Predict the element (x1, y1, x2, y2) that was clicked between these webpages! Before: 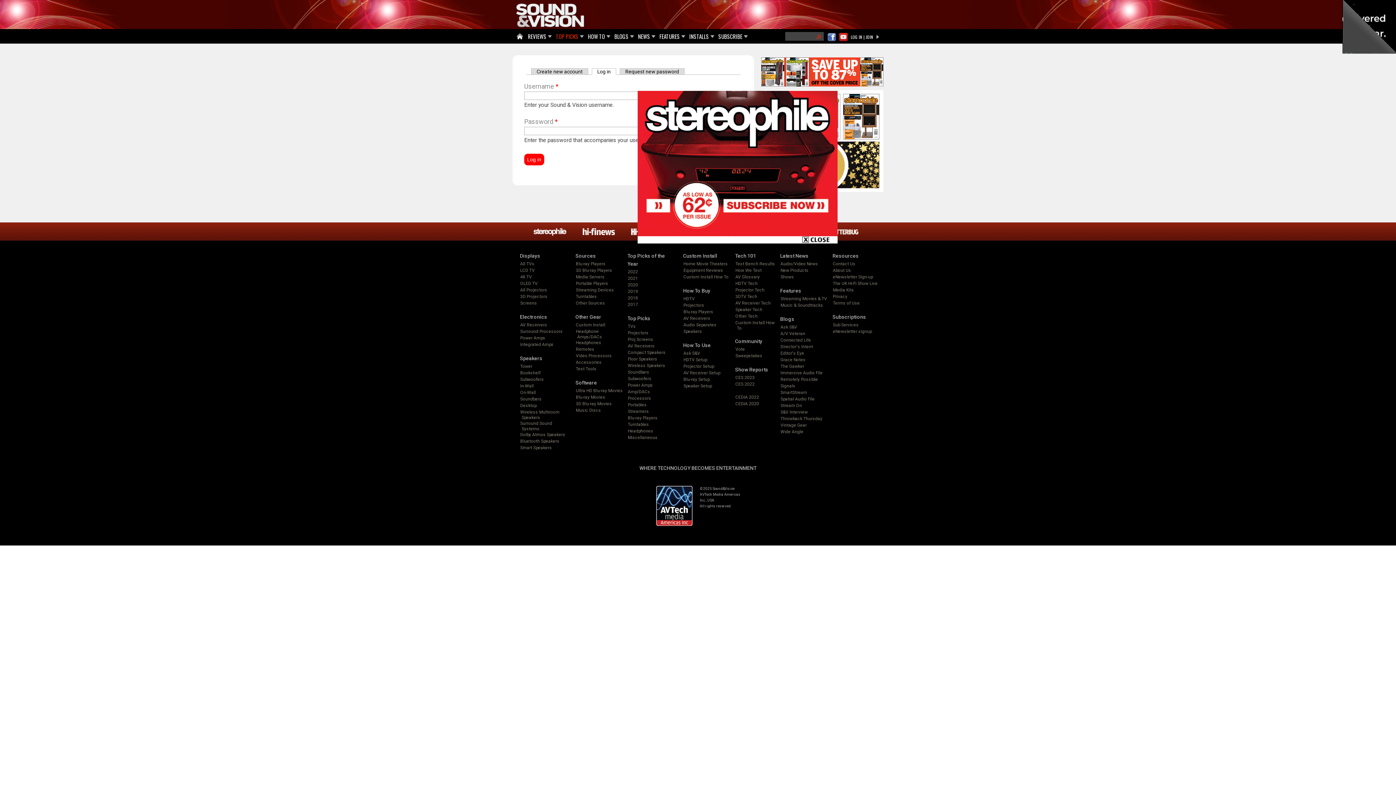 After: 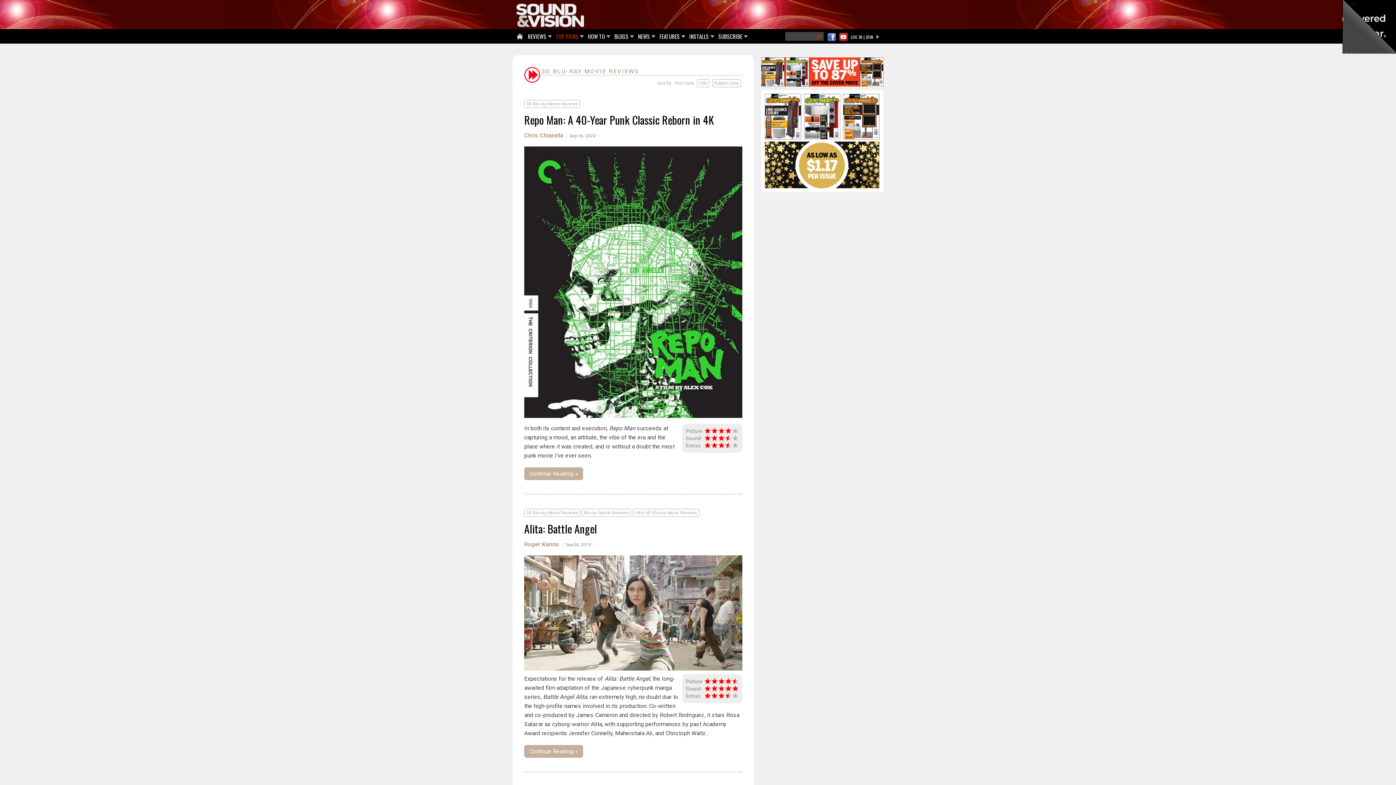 Action: label: 3D Blu-ray Movies bbox: (576, 401, 612, 406)